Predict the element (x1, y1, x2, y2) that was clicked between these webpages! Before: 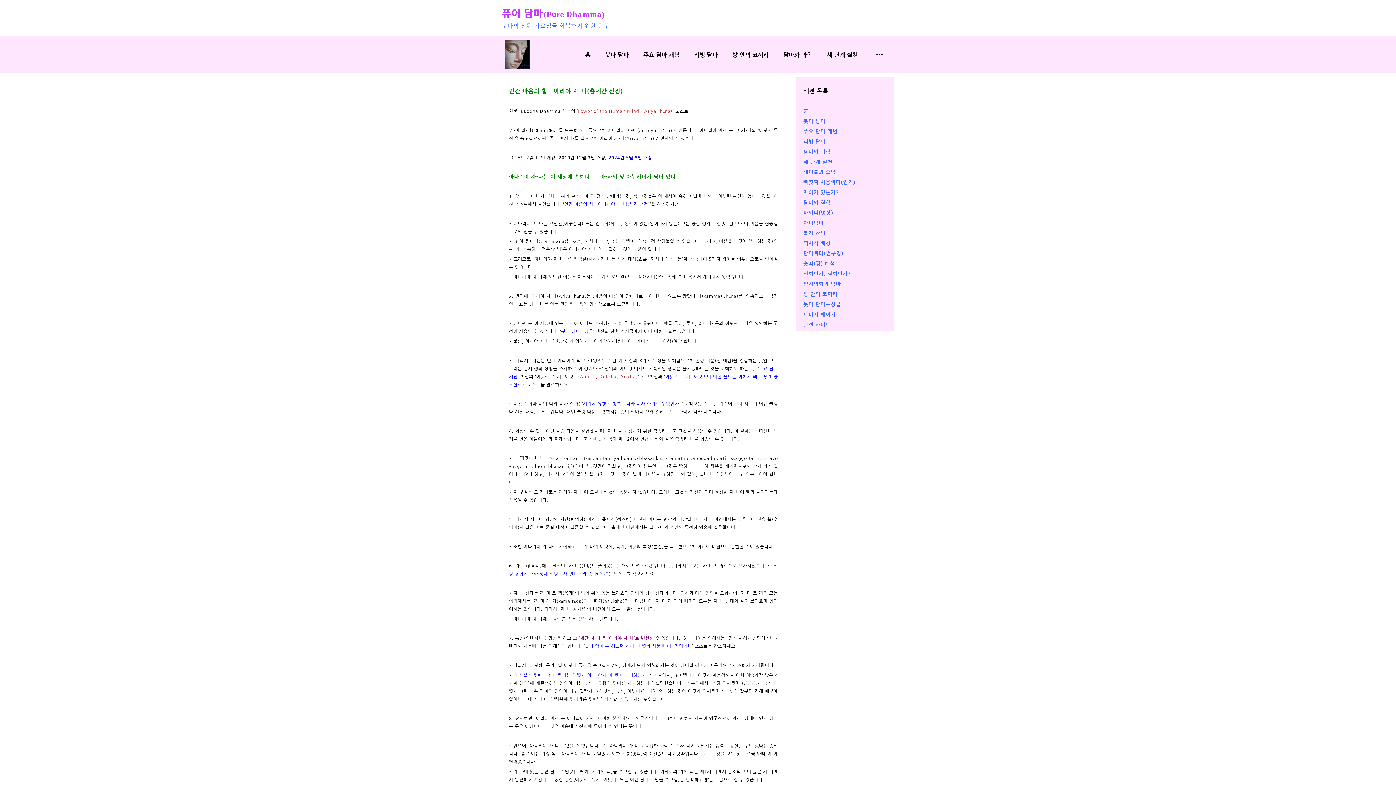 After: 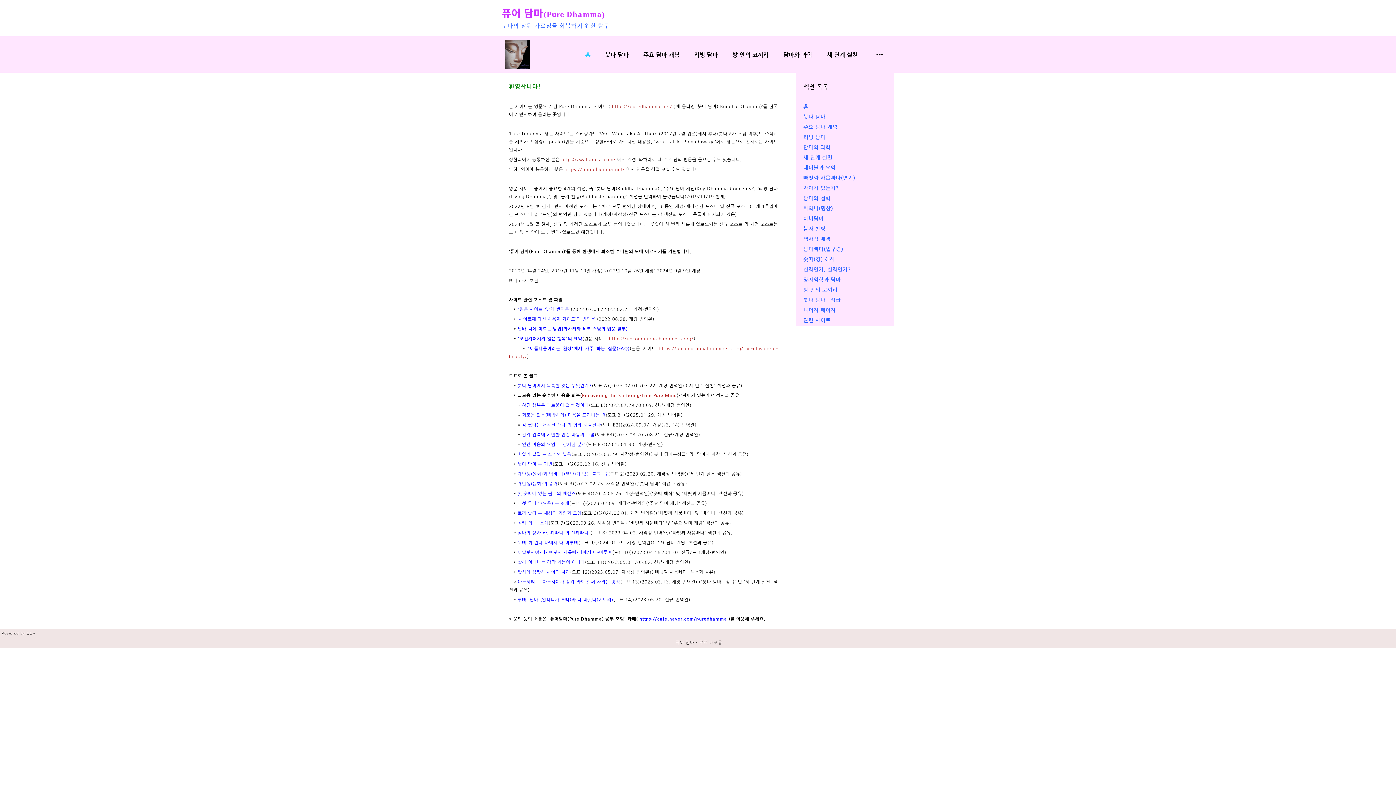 Action: label: 홈 bbox: (578, 36, 598, 72)